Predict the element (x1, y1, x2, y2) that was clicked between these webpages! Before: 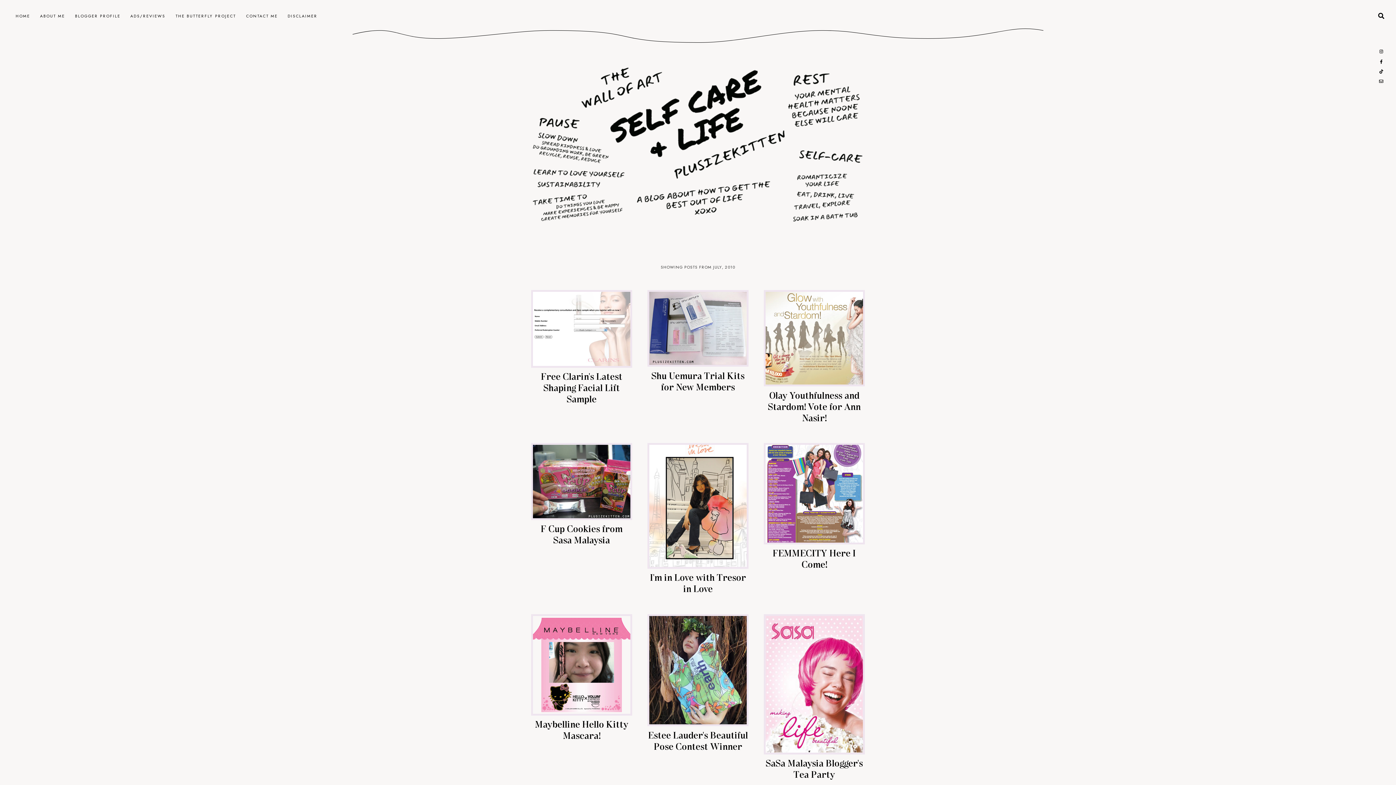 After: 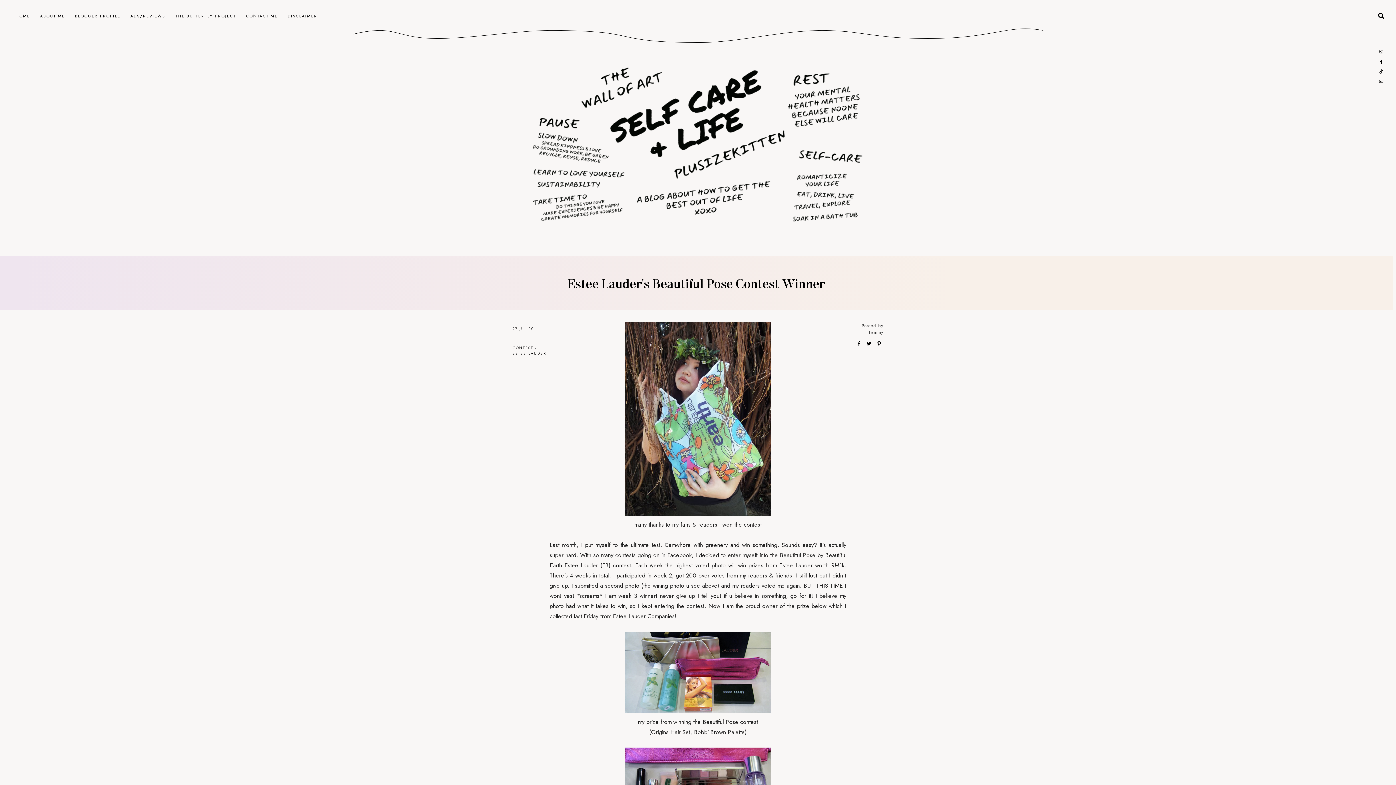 Action: bbox: (647, 614, 748, 726)